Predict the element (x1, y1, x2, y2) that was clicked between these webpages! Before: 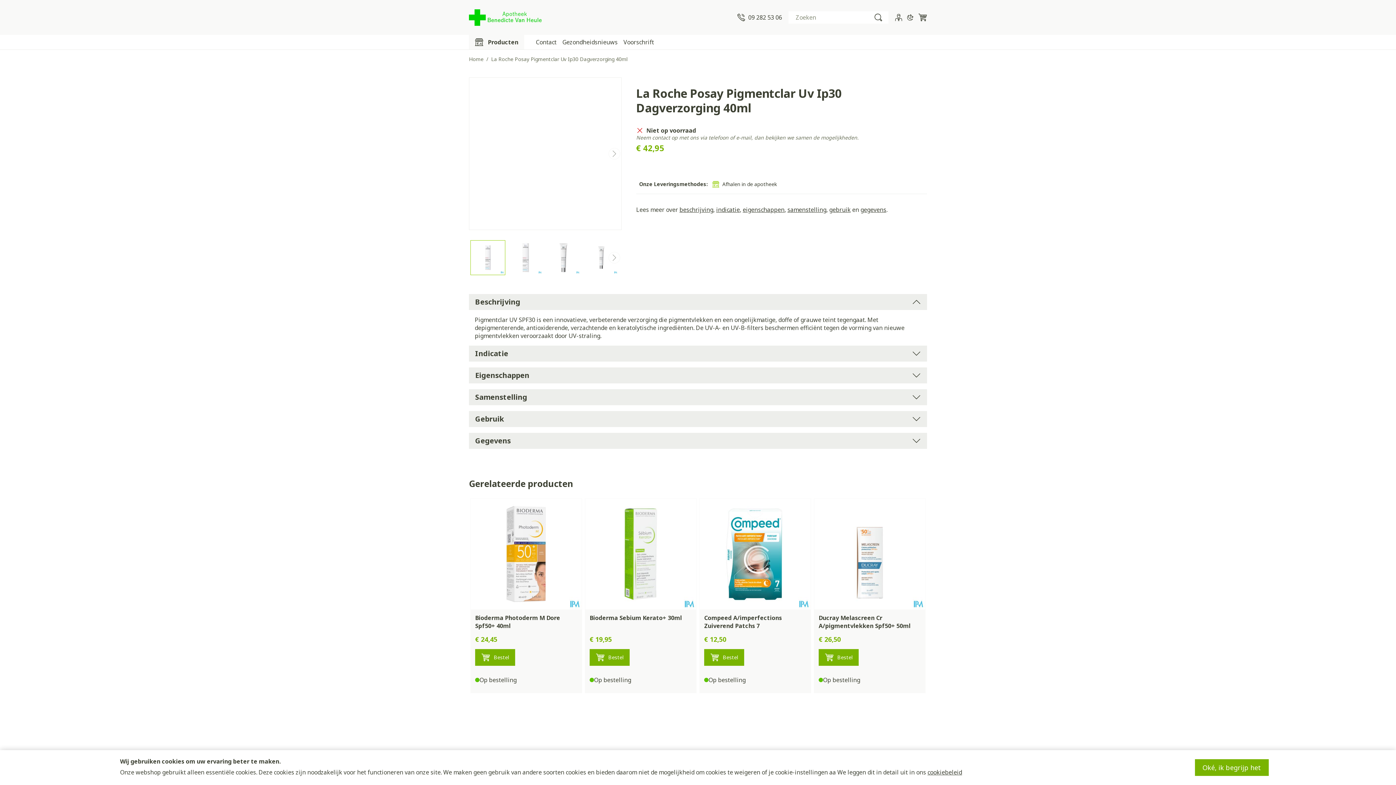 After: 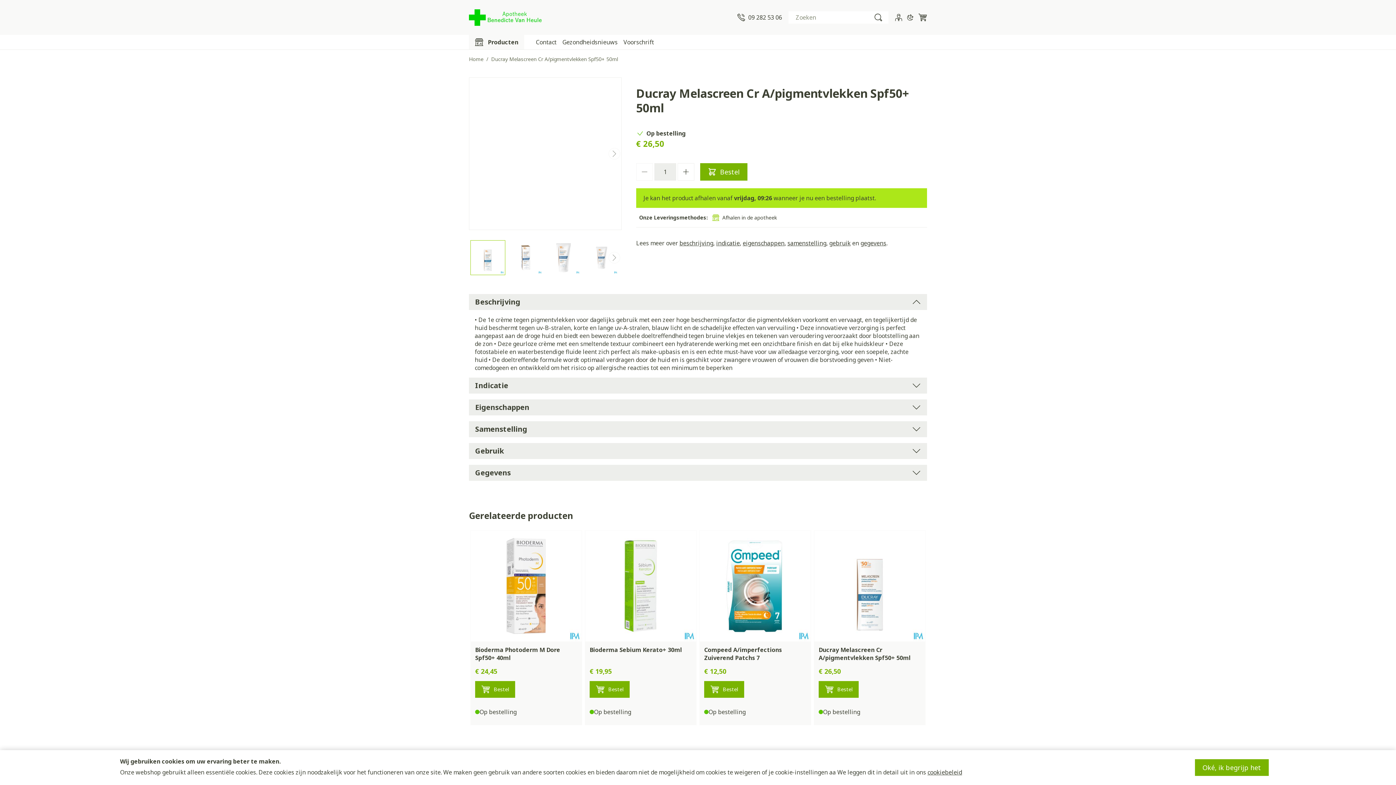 Action: bbox: (814, 498, 925, 609)